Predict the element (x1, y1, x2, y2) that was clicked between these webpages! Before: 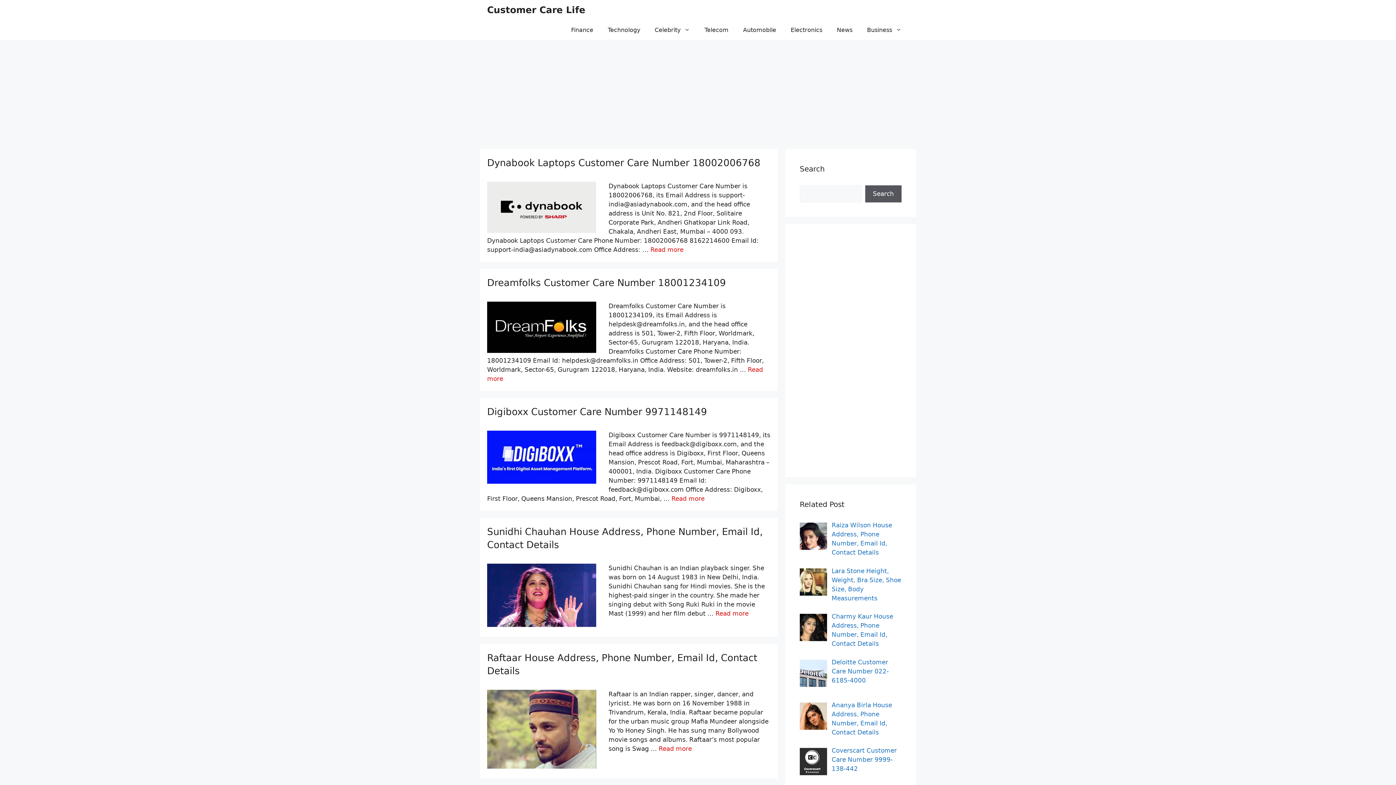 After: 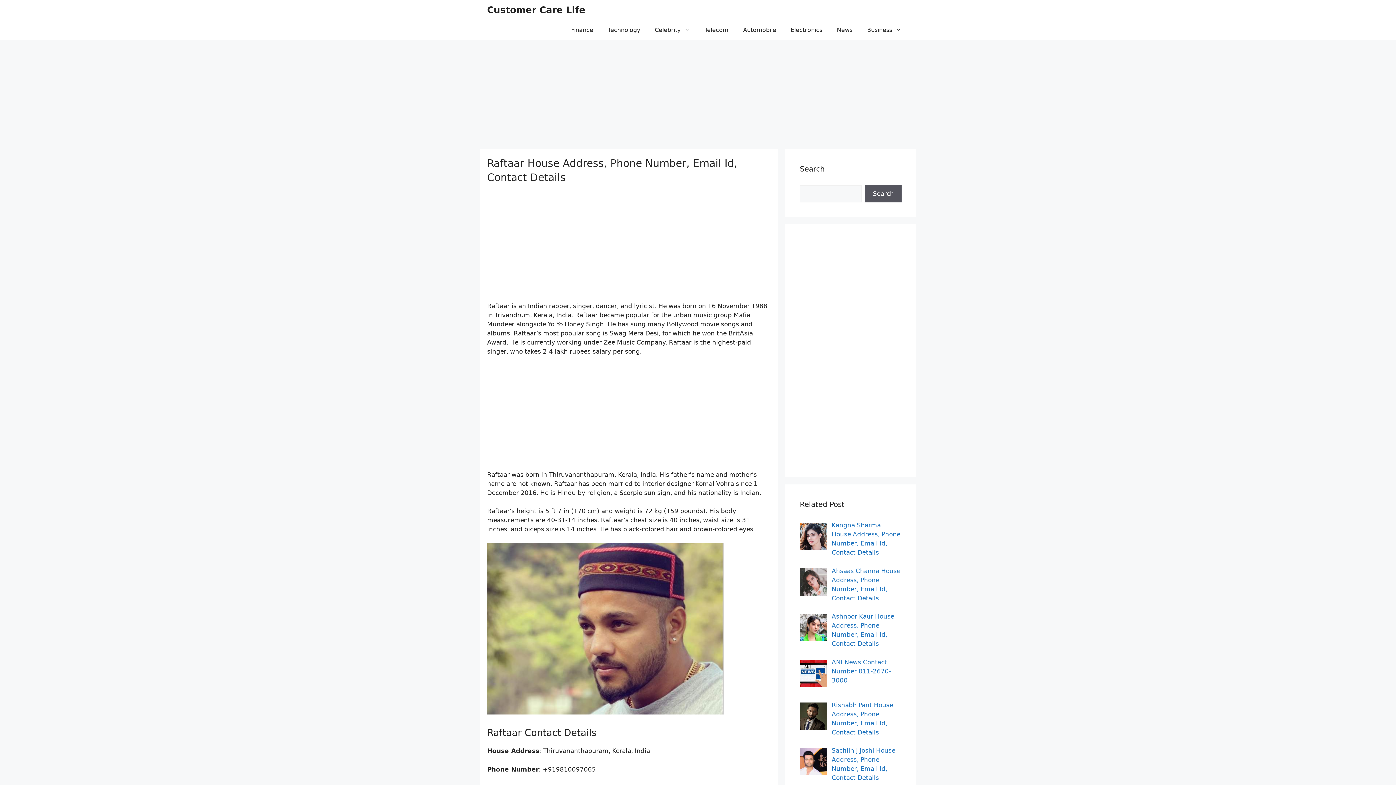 Action: label: Read more about Raftaar House Address, Phone Number, Email Id, Contact Details bbox: (658, 745, 692, 752)